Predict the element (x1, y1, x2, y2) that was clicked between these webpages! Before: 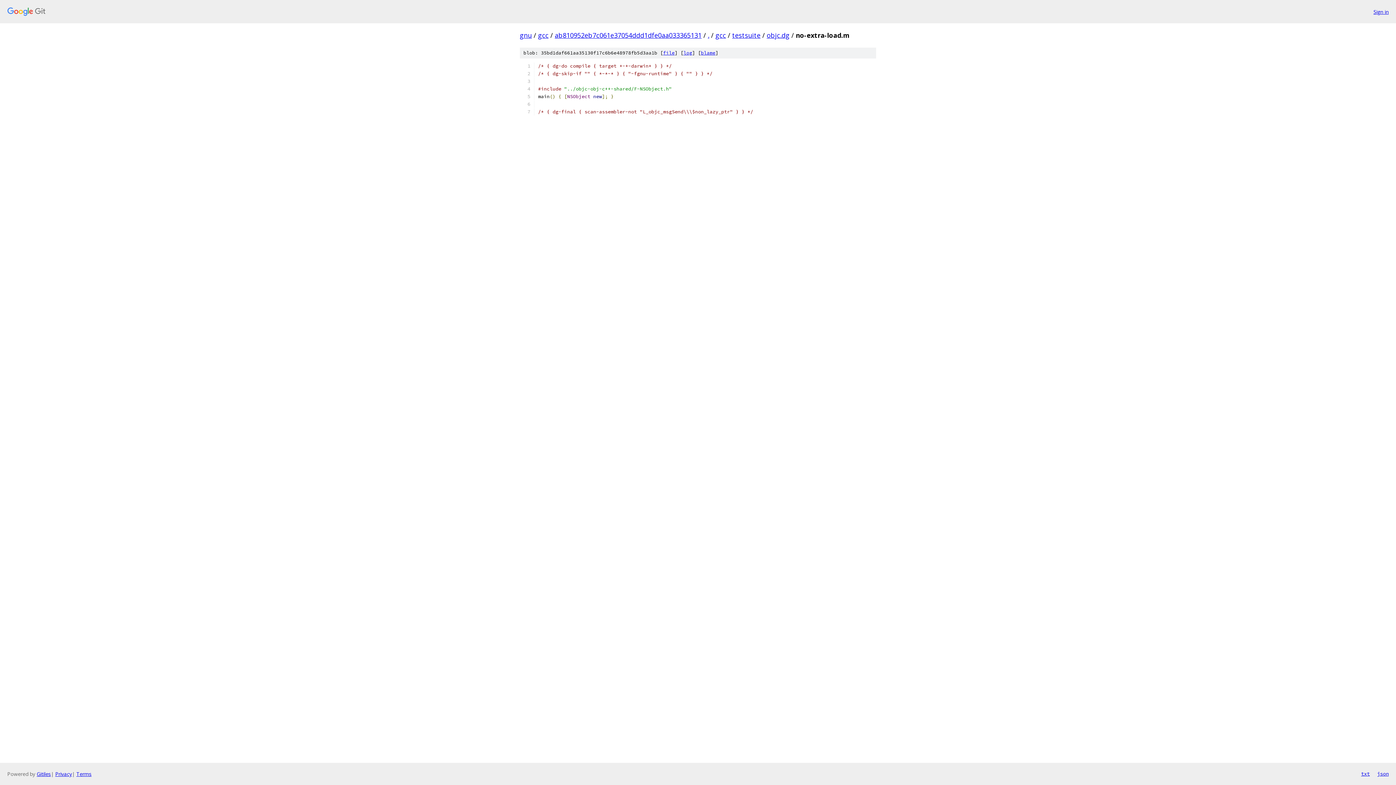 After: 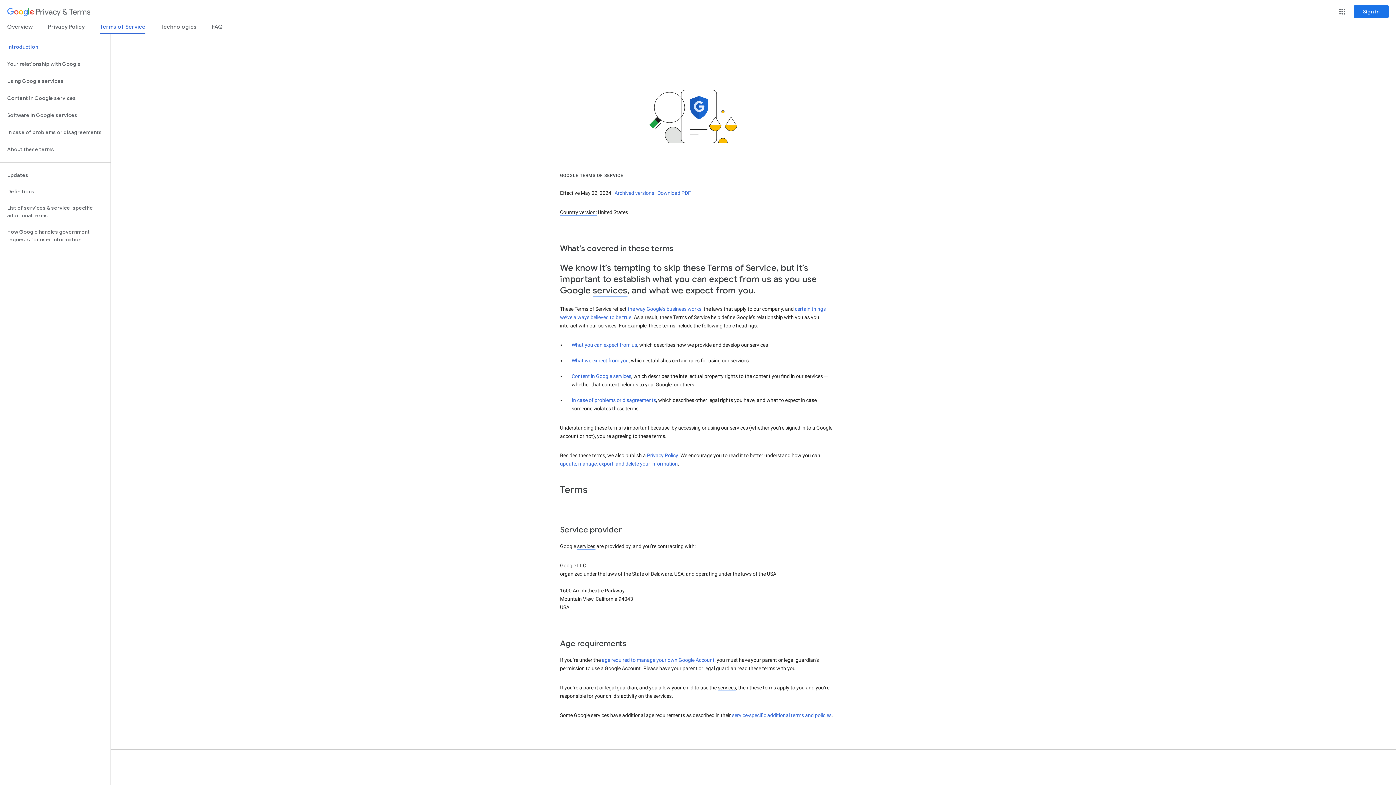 Action: bbox: (76, 770, 91, 777) label: Terms